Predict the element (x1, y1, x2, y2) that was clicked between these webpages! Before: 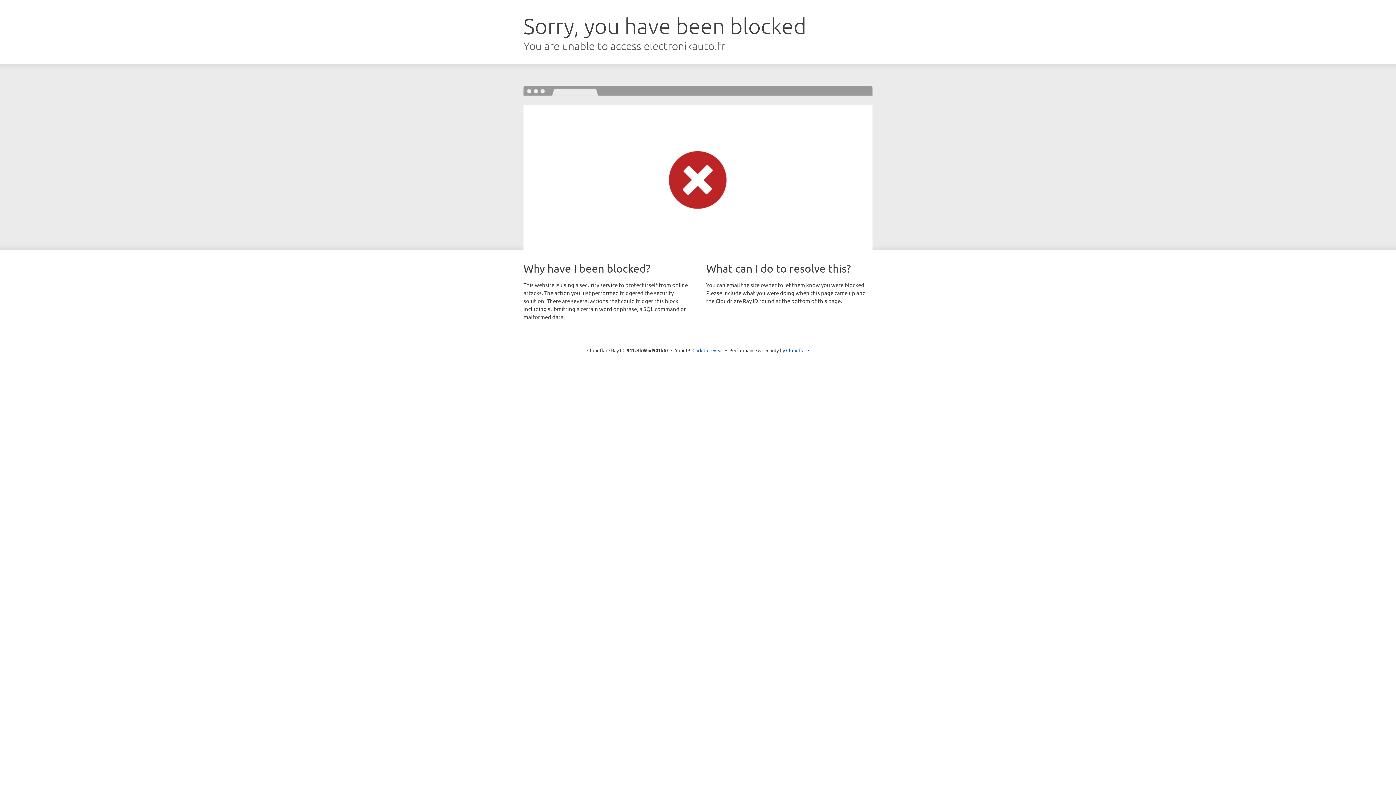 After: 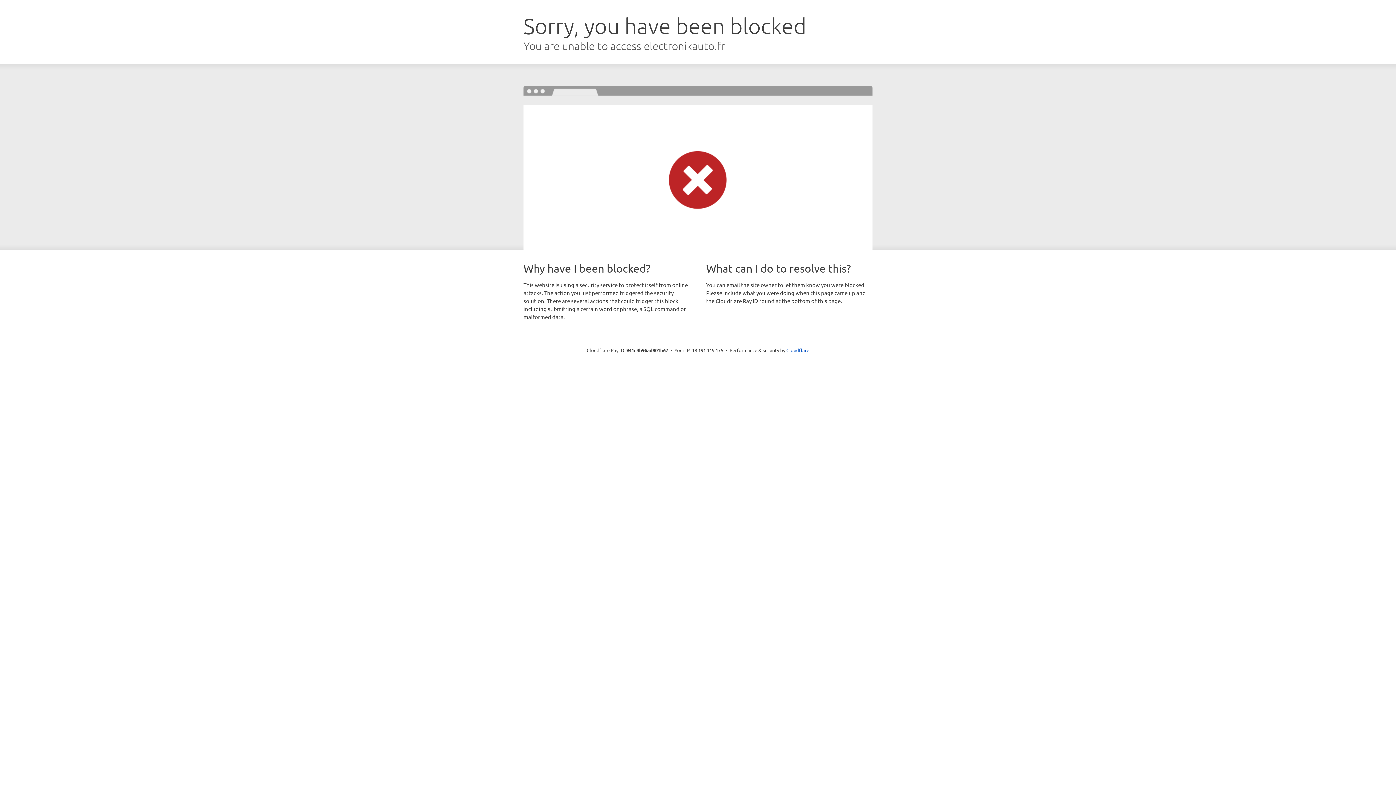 Action: label: Click to reveal bbox: (692, 346, 723, 353)